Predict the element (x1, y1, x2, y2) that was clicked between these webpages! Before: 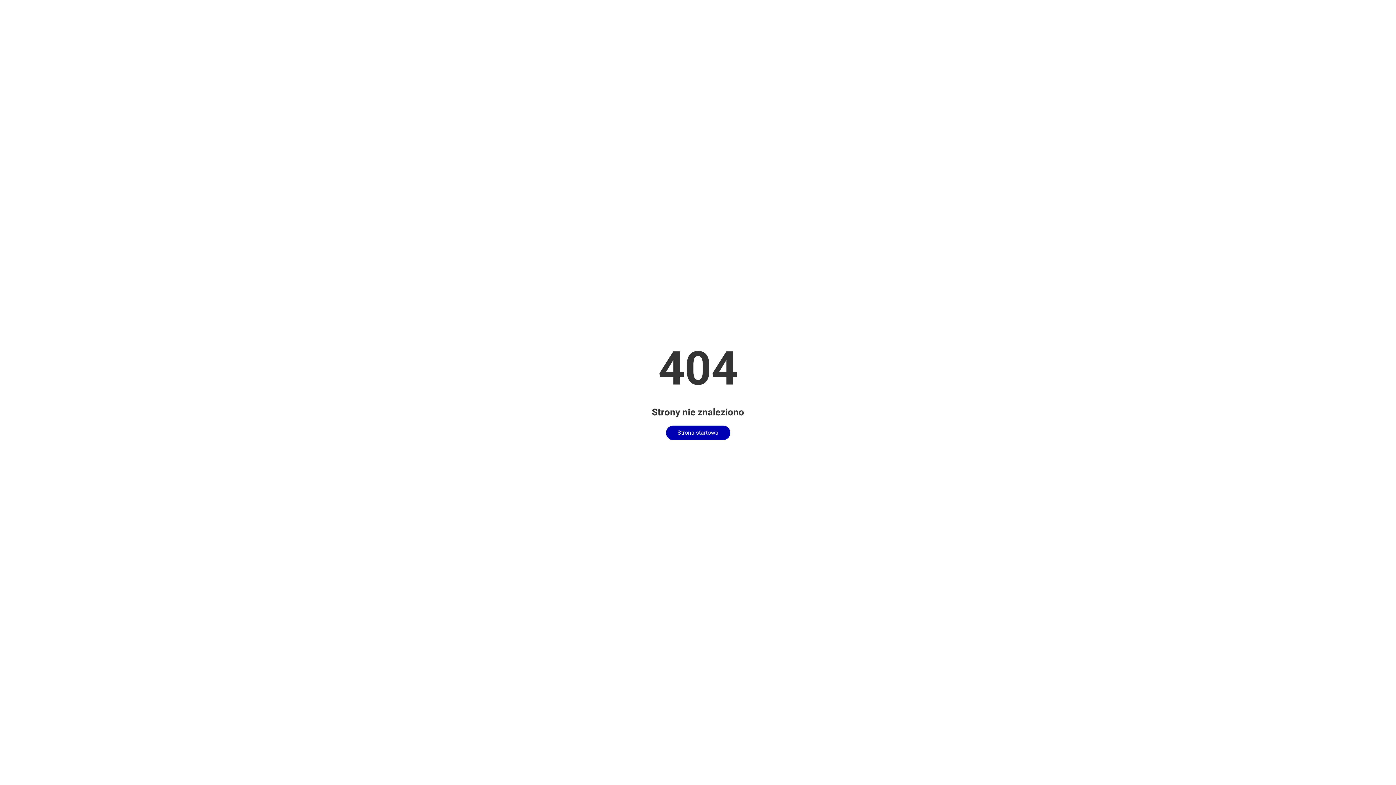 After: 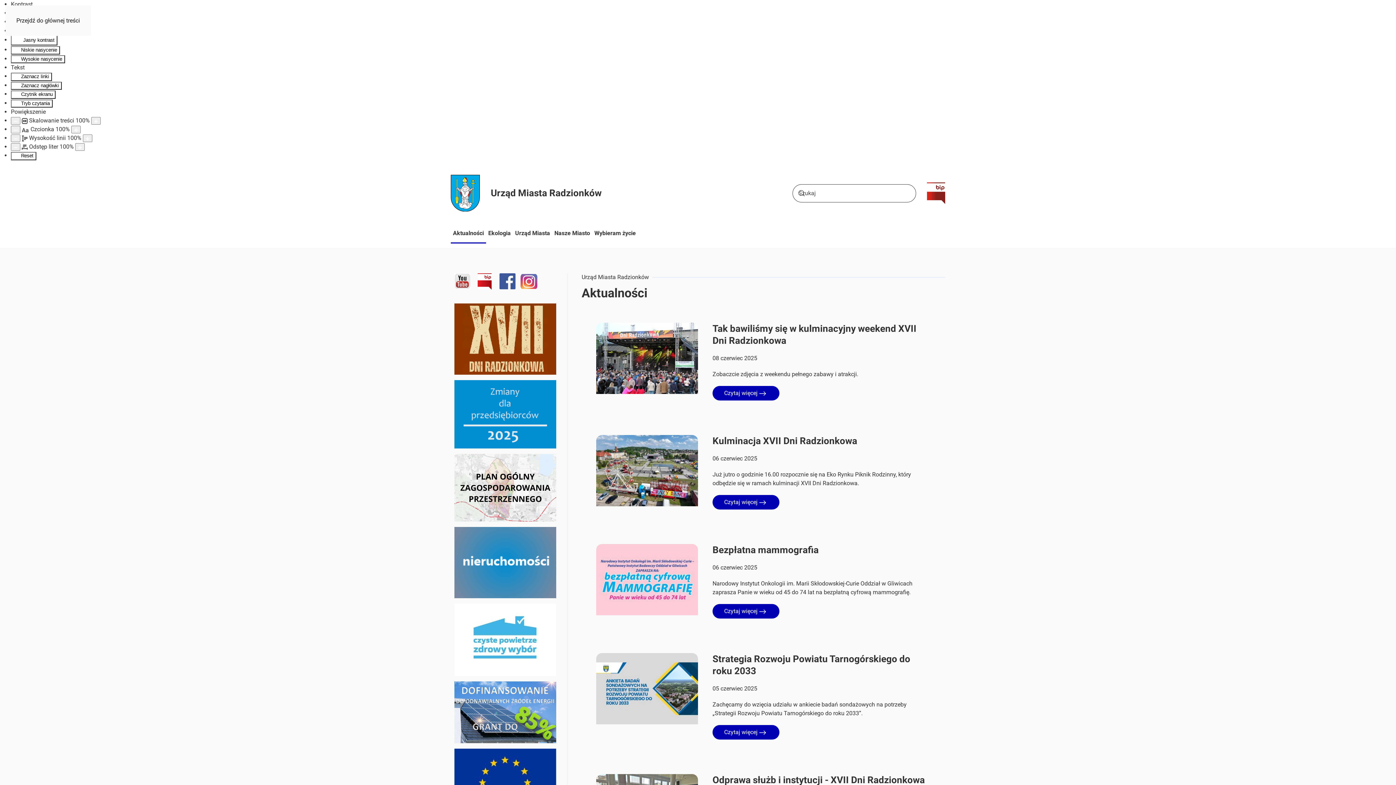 Action: bbox: (666, 425, 730, 440) label: Strona startowa